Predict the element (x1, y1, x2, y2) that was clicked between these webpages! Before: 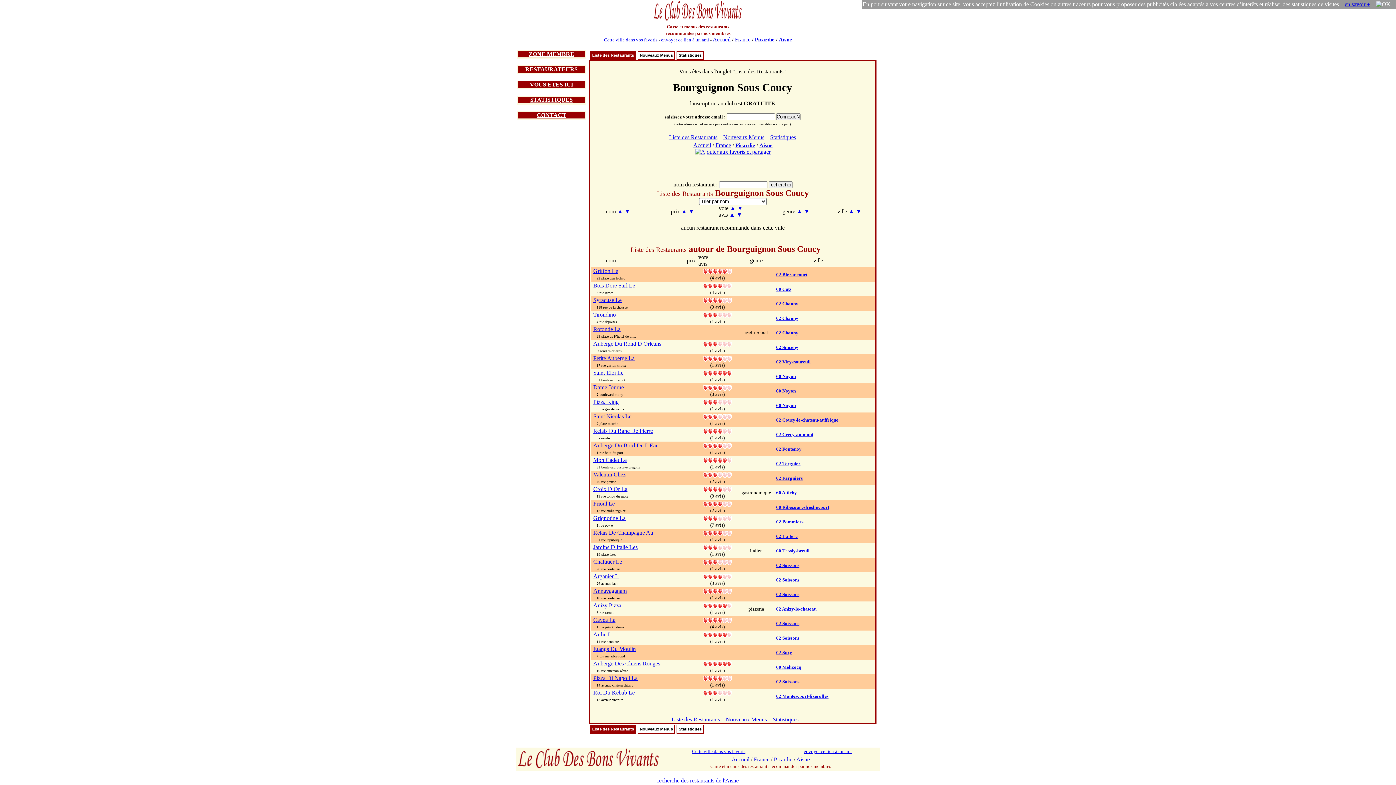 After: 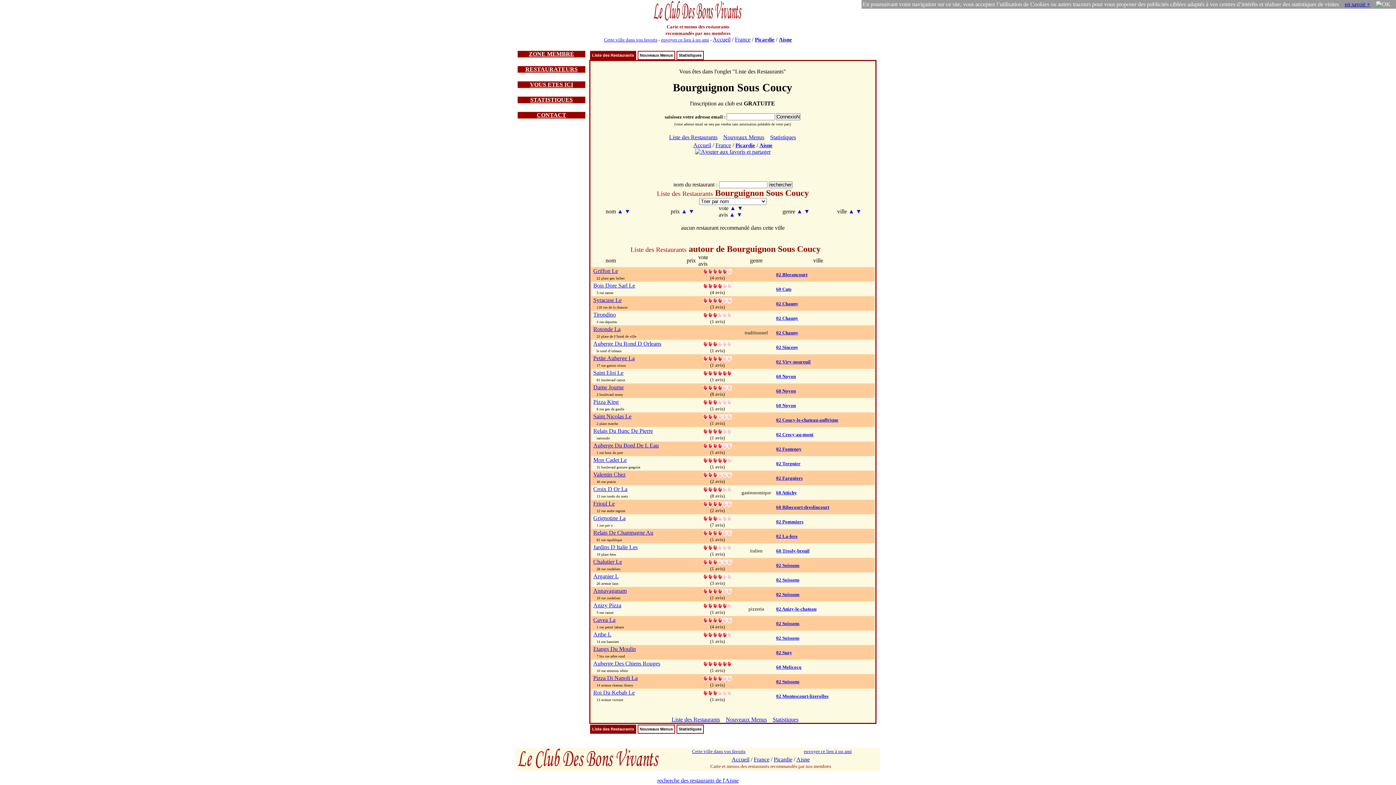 Action: label: ▲ bbox: (729, 211, 735, 217)